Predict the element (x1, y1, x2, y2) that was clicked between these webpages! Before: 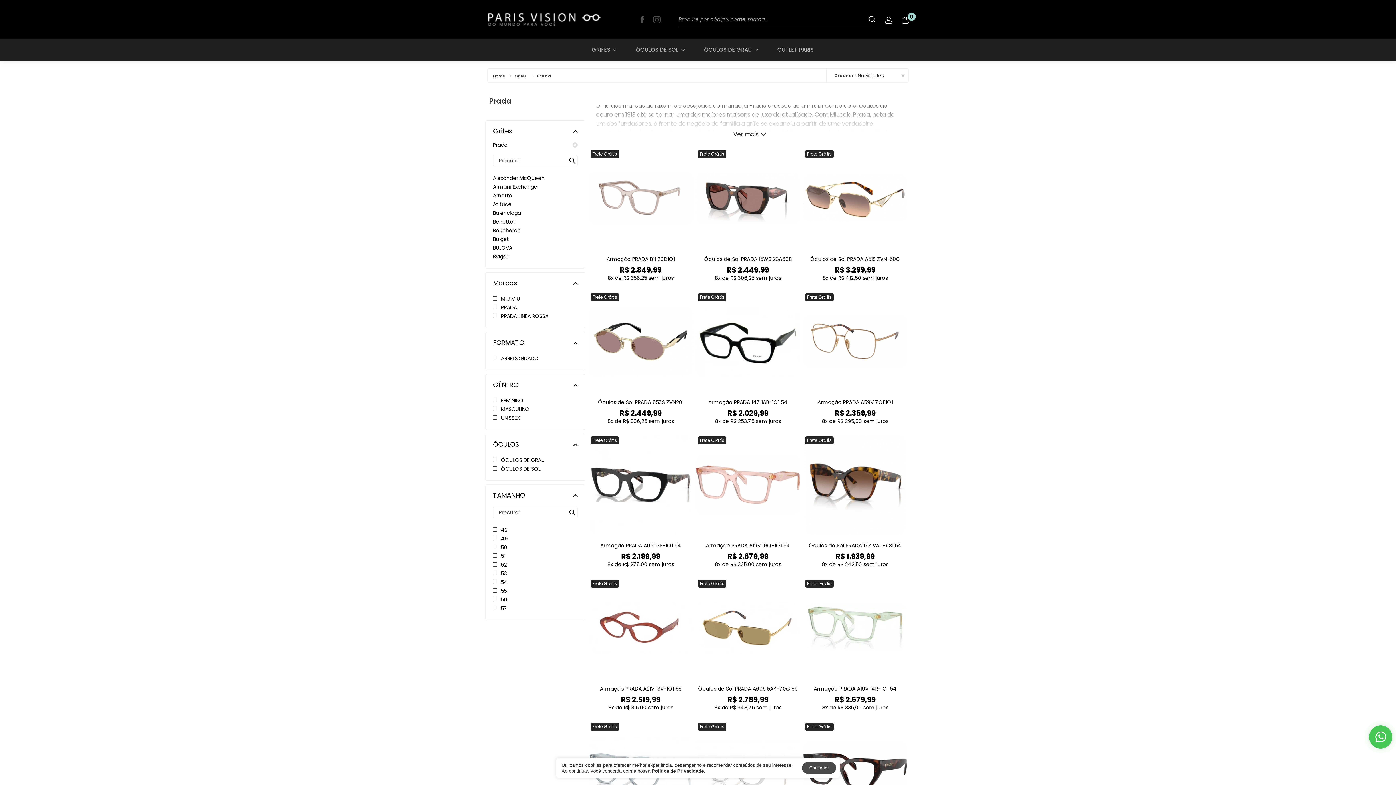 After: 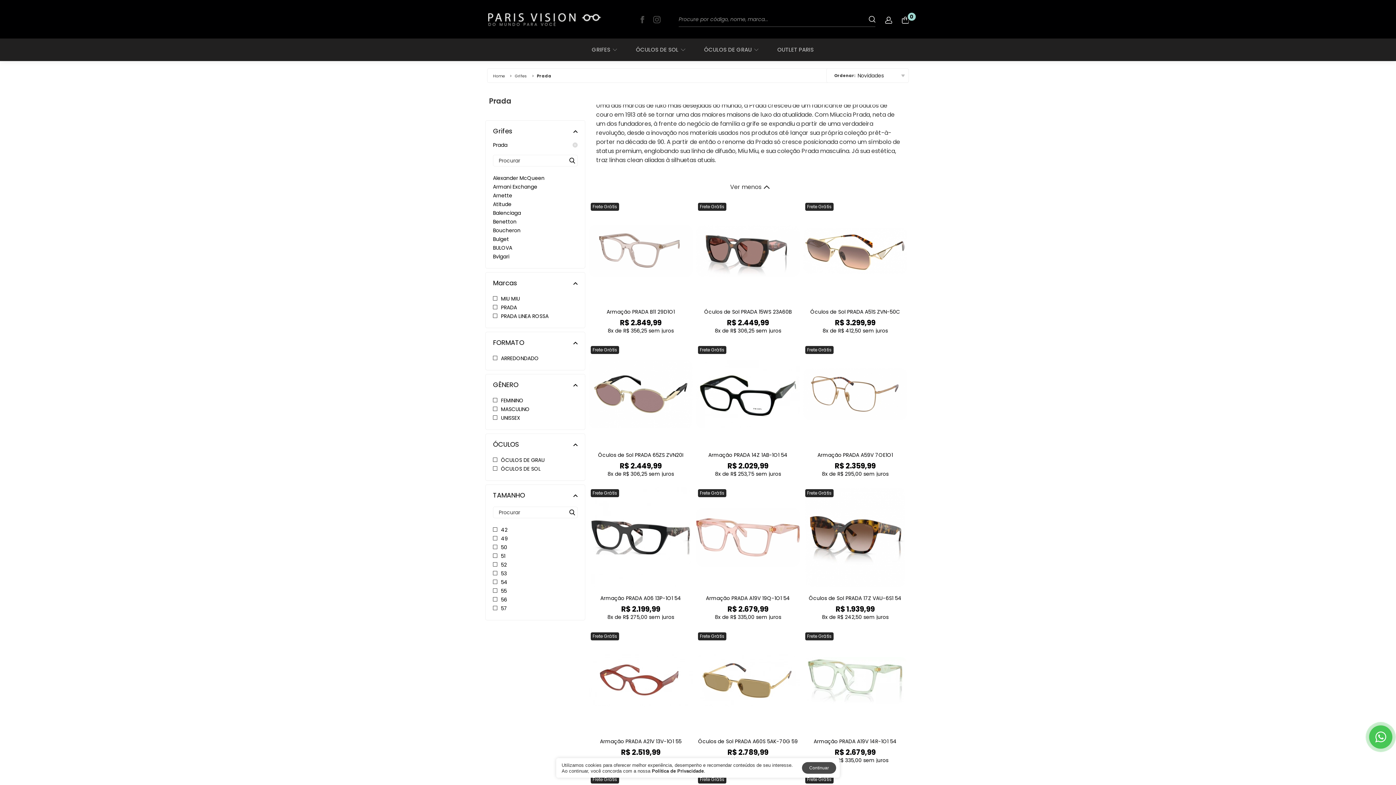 Action: bbox: (733, 131, 766, 137) label: Ver mais